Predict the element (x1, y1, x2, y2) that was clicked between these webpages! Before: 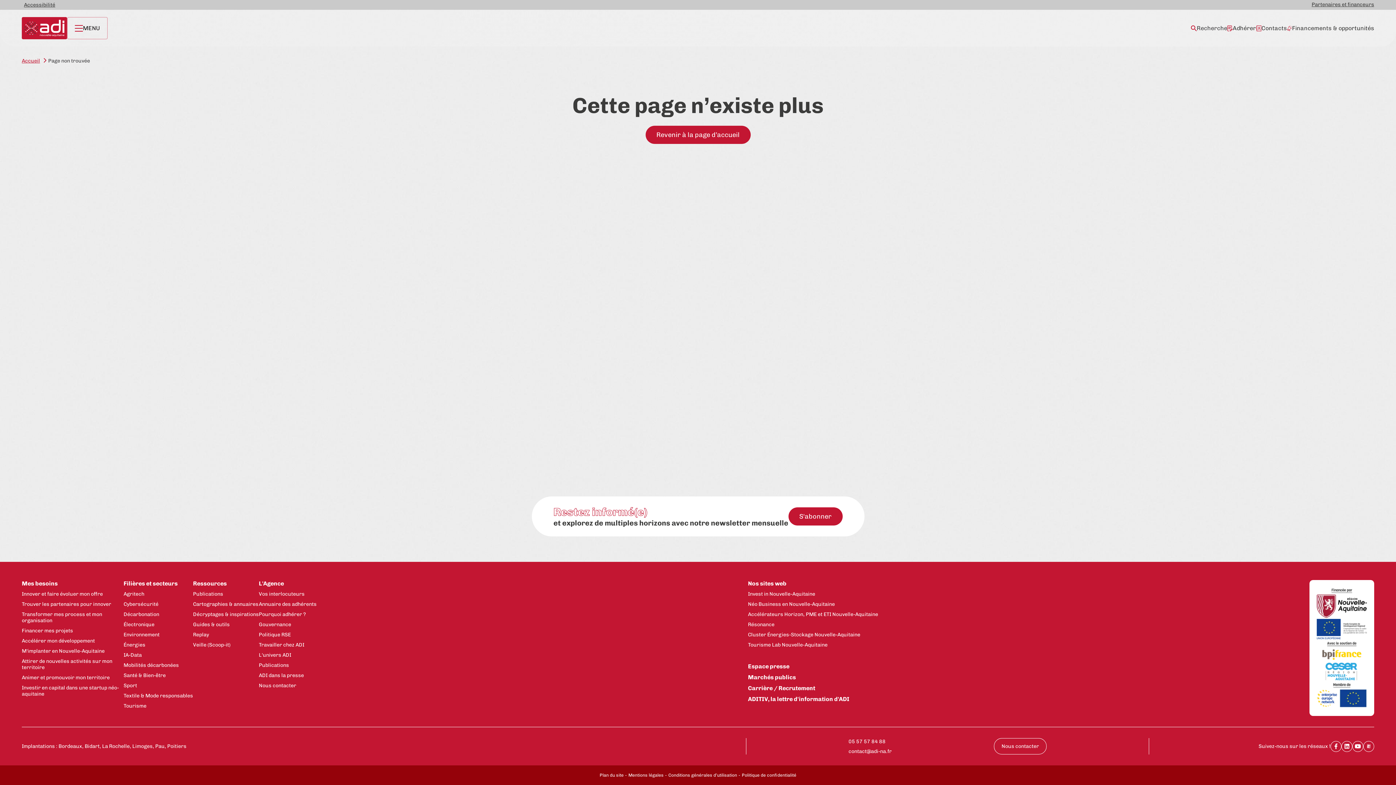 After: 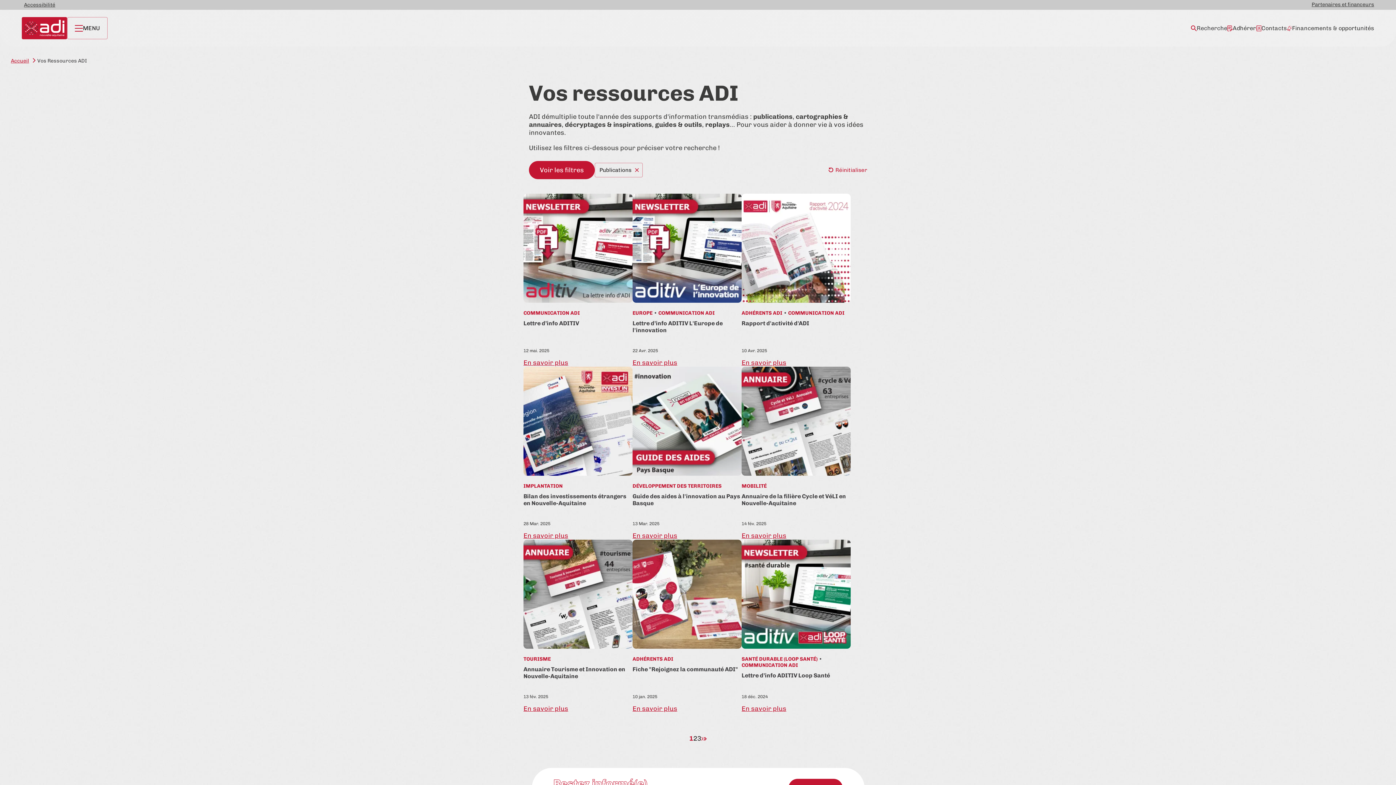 Action: bbox: (258, 662, 289, 668) label: Publications